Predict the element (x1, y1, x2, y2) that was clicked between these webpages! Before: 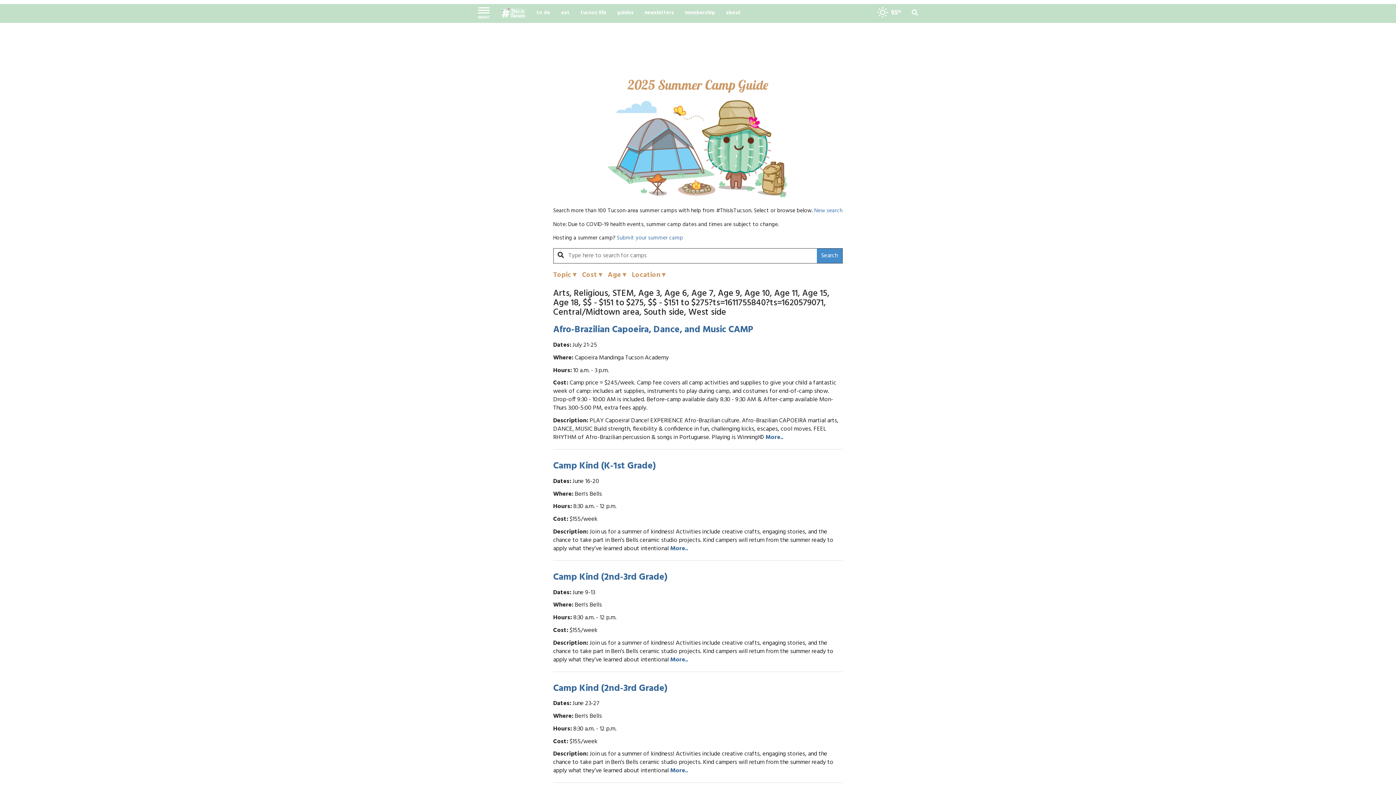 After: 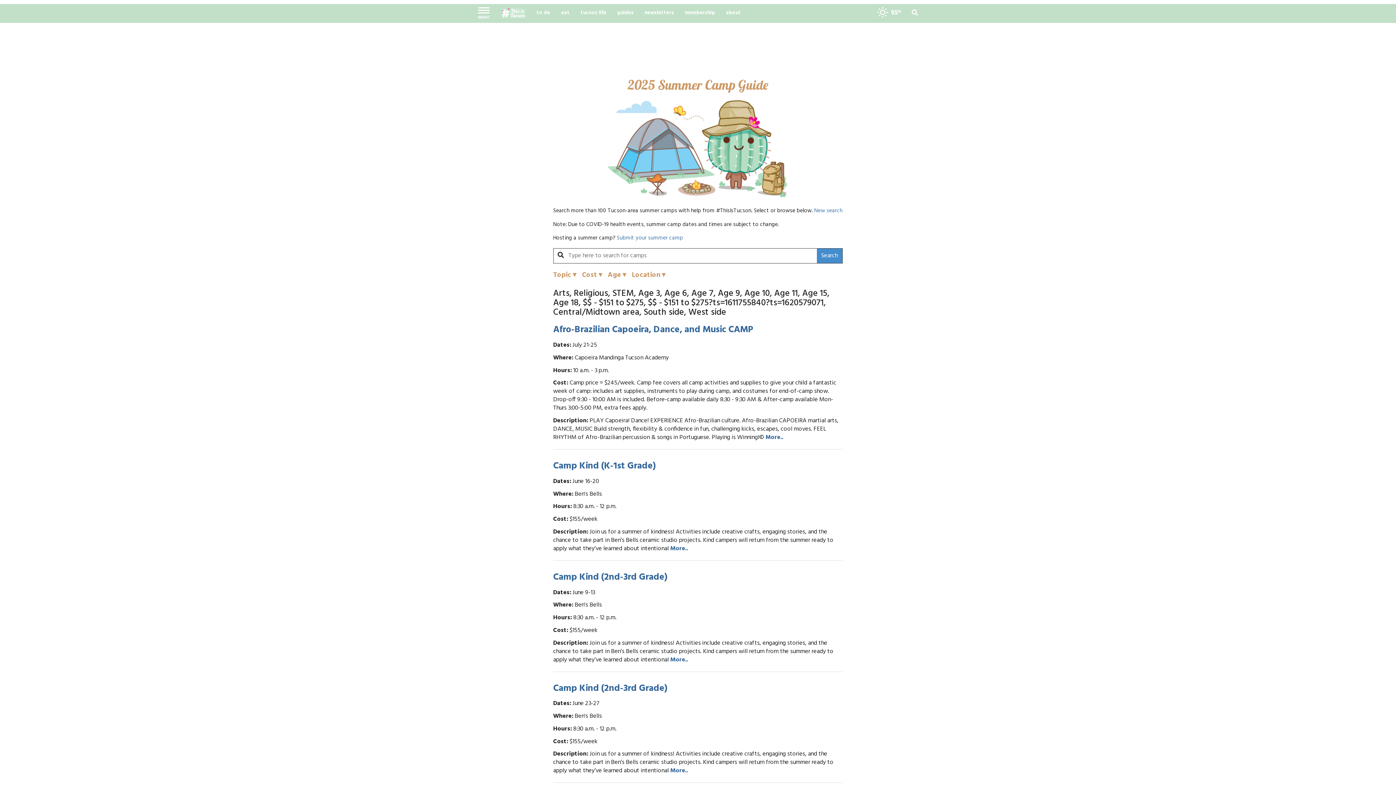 Action: label: Search bbox: (816, 248, 842, 263)